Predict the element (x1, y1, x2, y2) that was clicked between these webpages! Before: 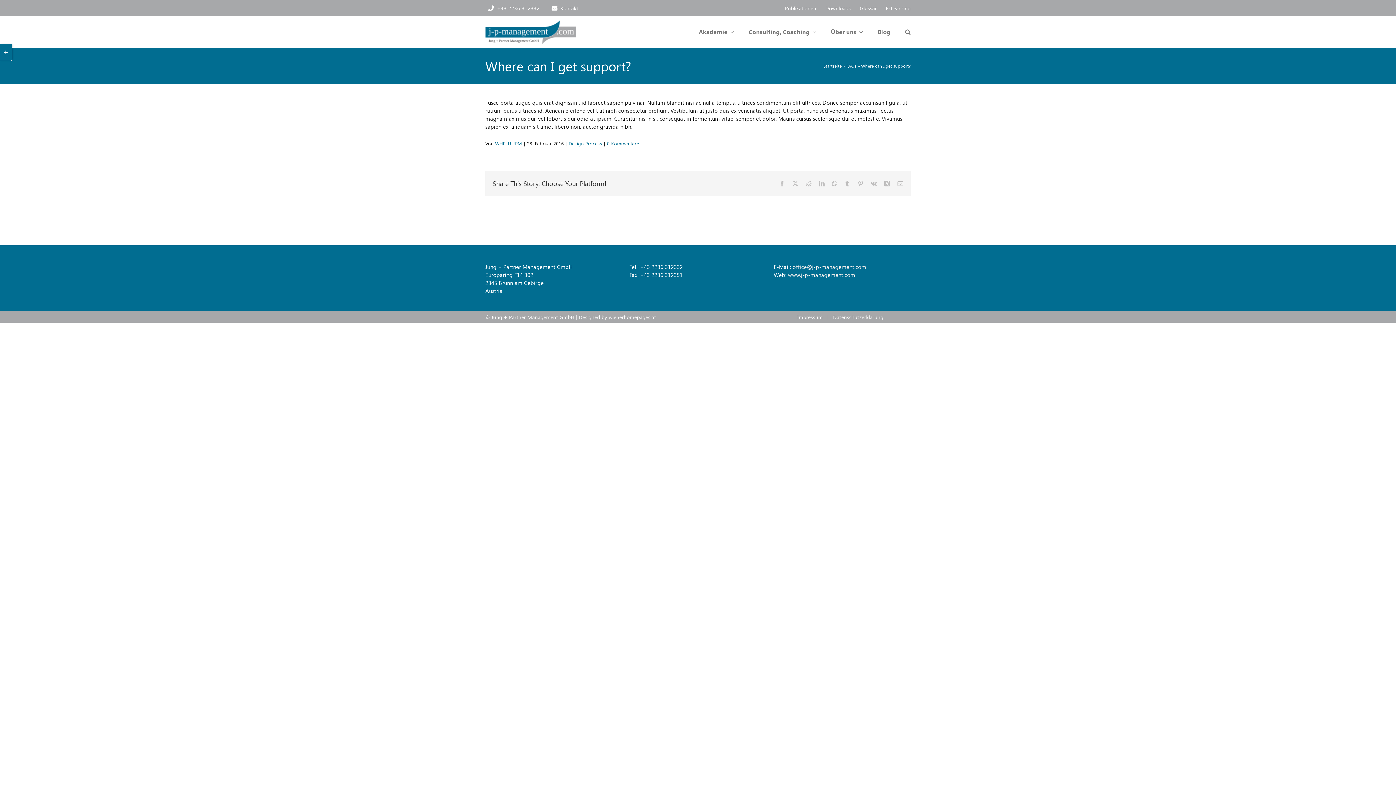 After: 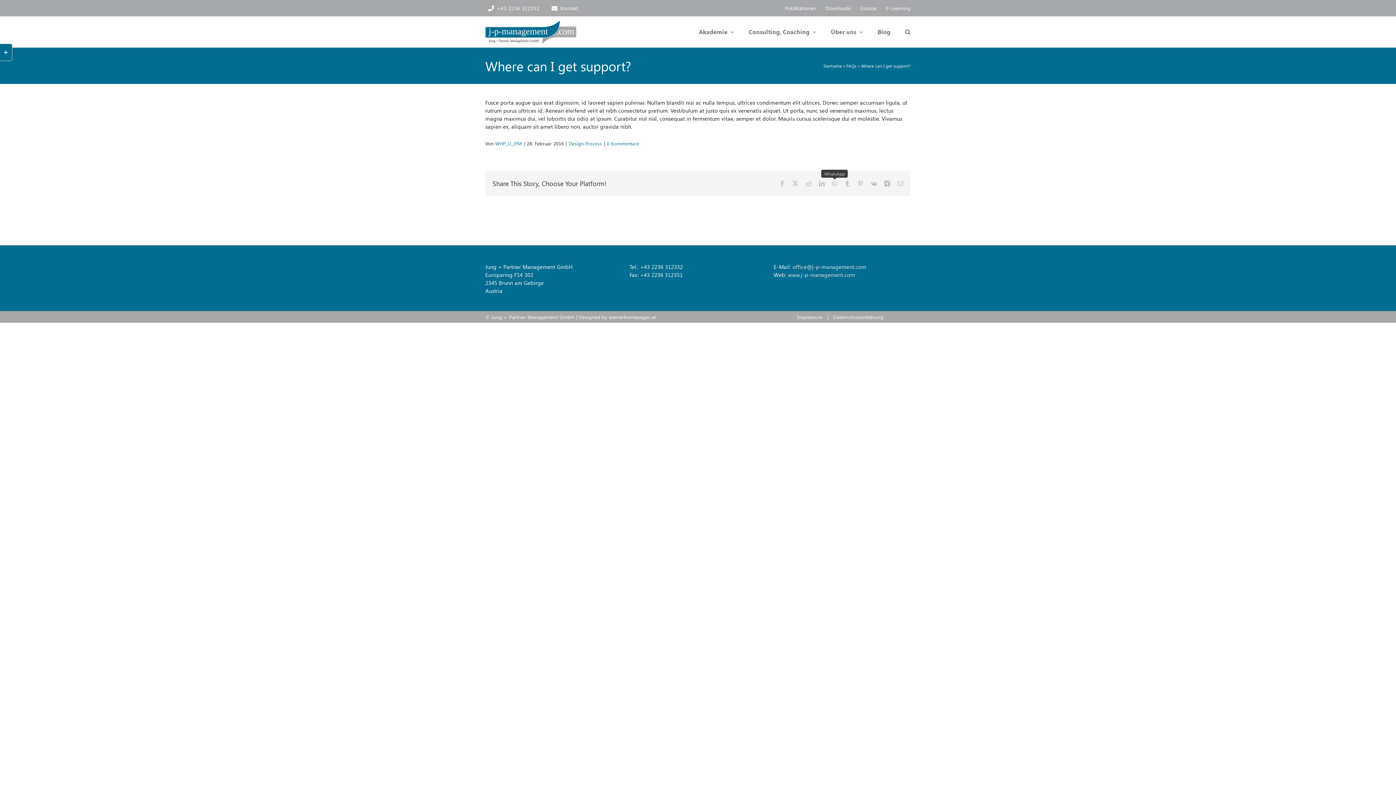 Action: label: WhatsApp bbox: (832, 180, 837, 186)